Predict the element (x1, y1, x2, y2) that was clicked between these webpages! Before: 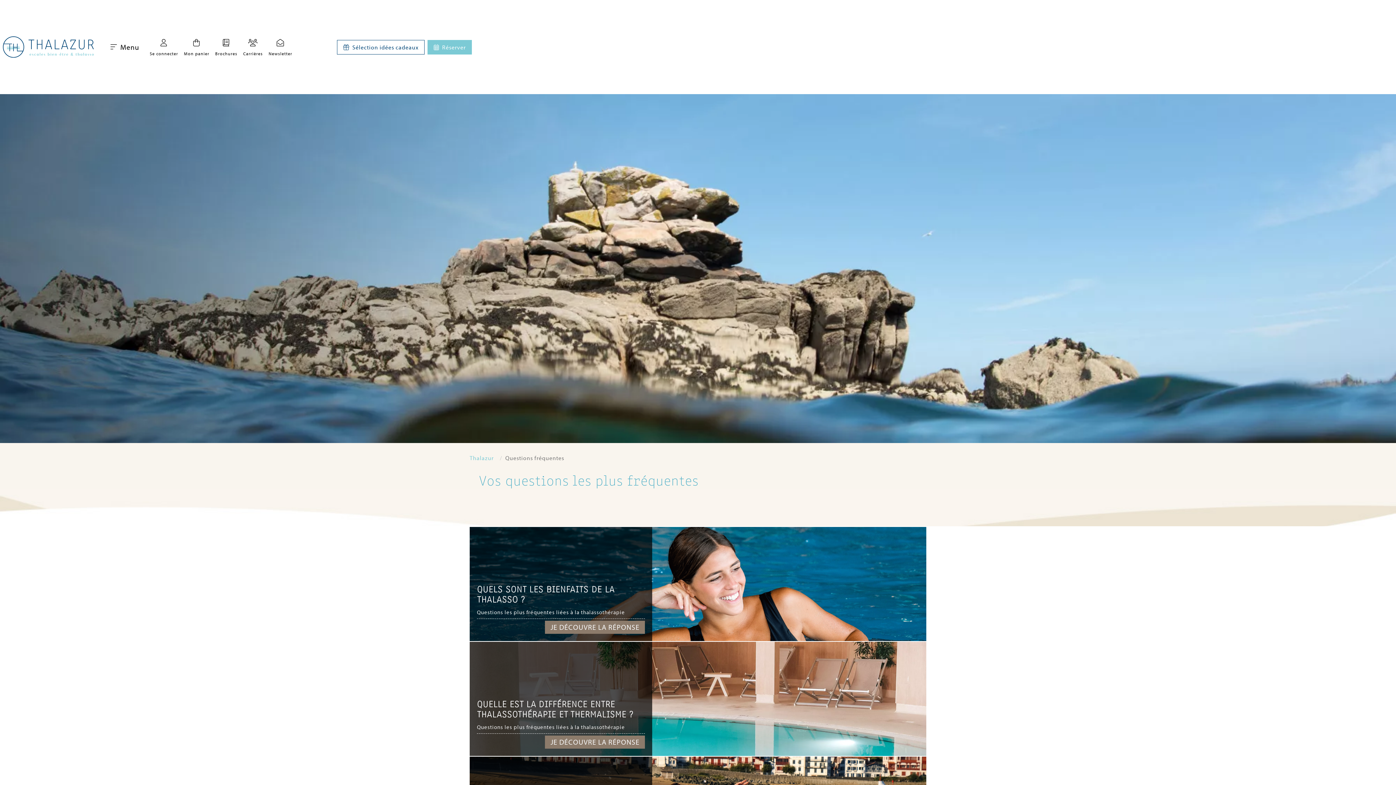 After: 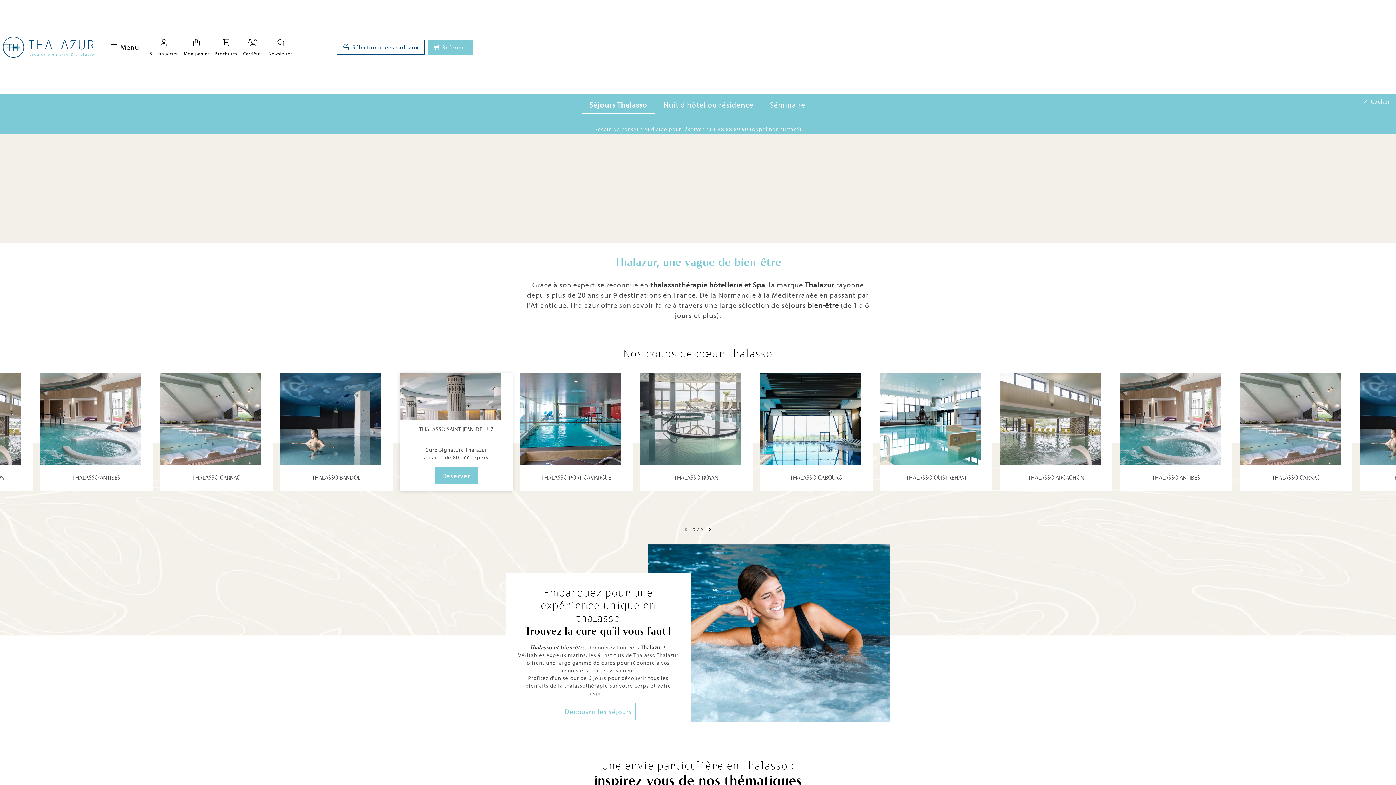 Action: bbox: (265, 32, 295, 61) label: Newsletter